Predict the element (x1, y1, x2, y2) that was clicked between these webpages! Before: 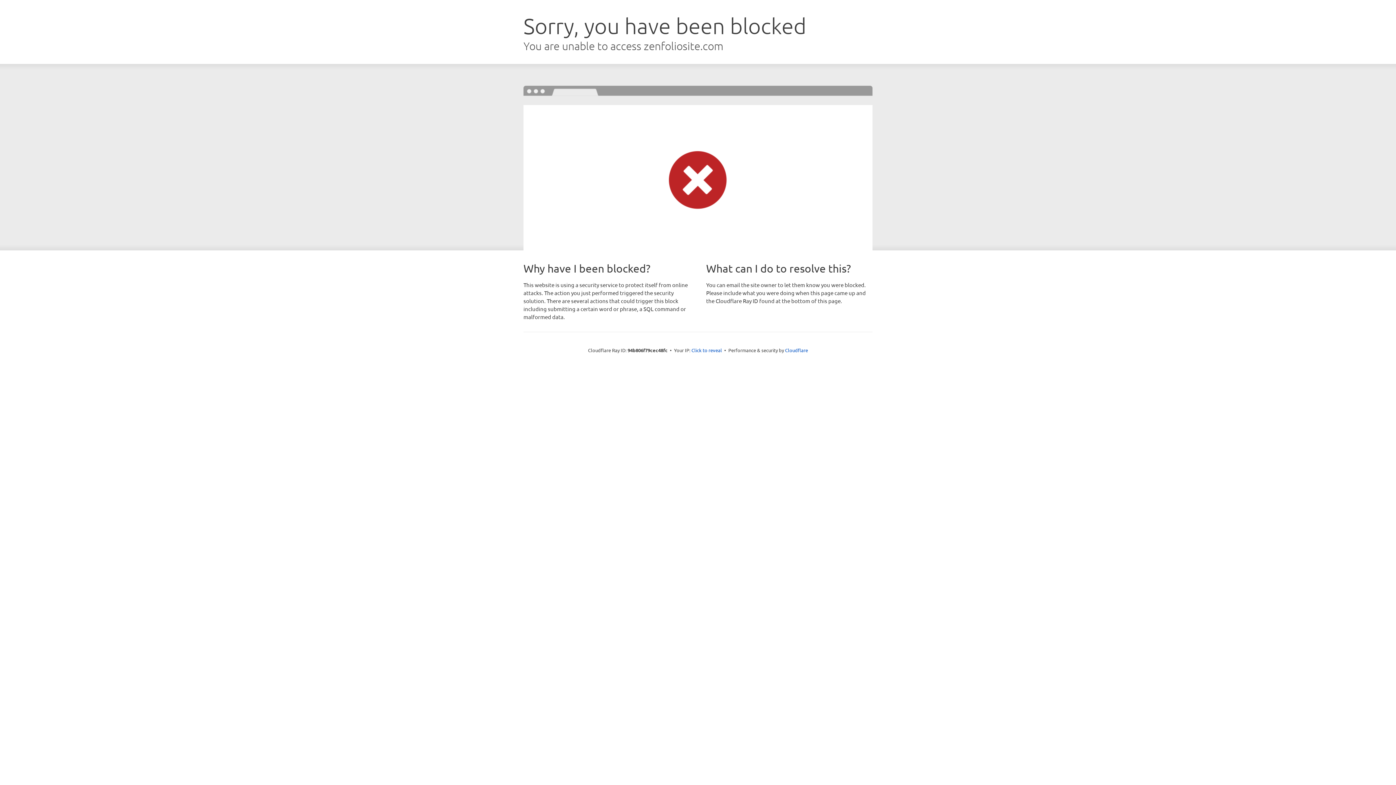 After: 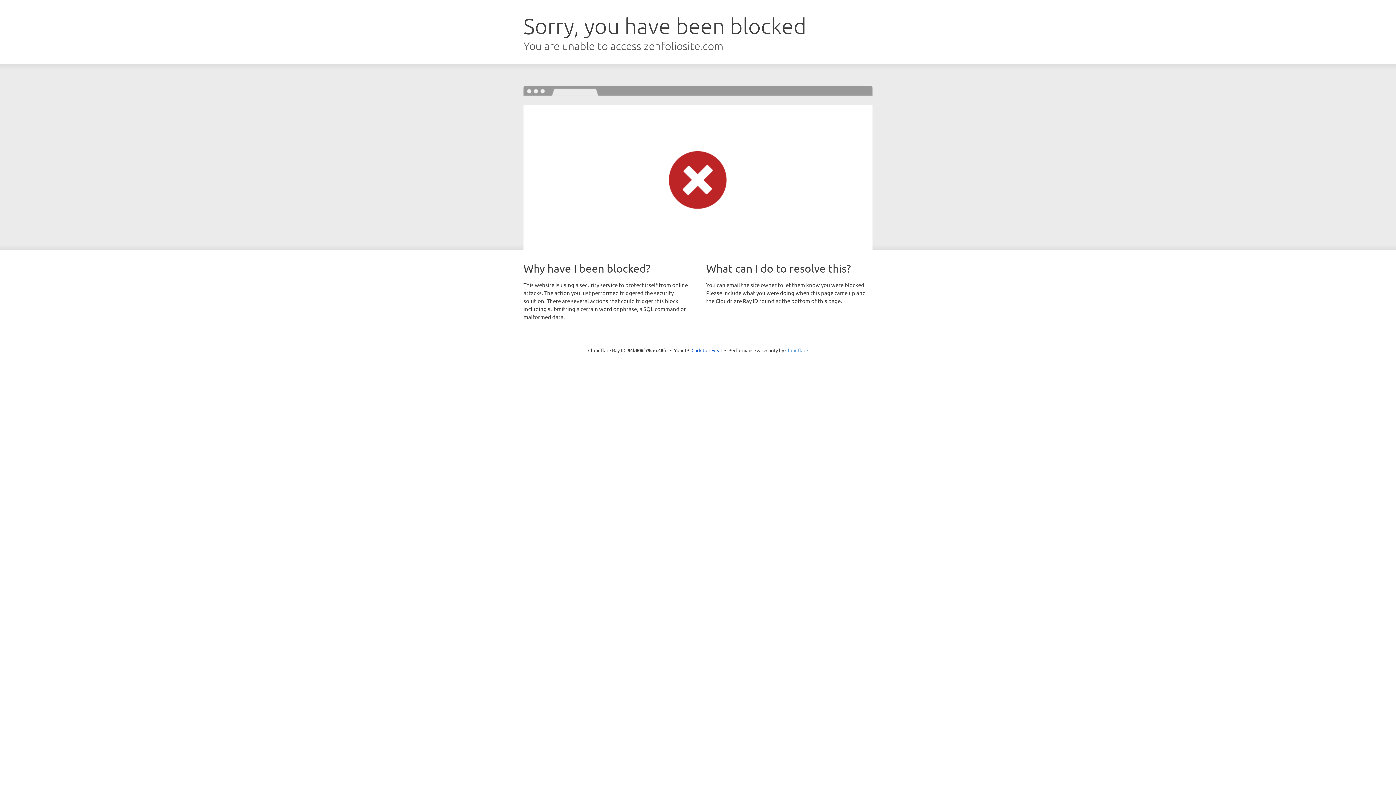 Action: label: Cloudflare bbox: (785, 347, 808, 353)